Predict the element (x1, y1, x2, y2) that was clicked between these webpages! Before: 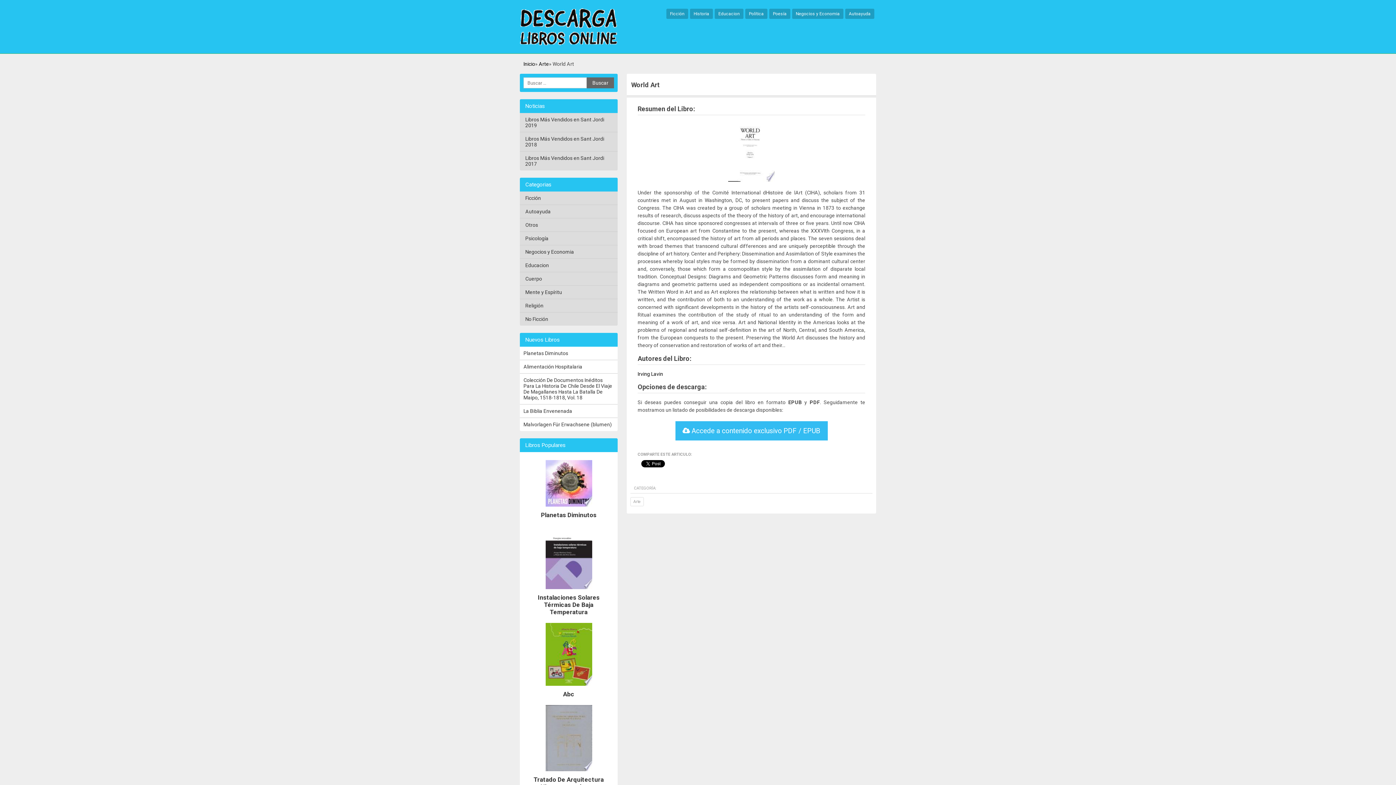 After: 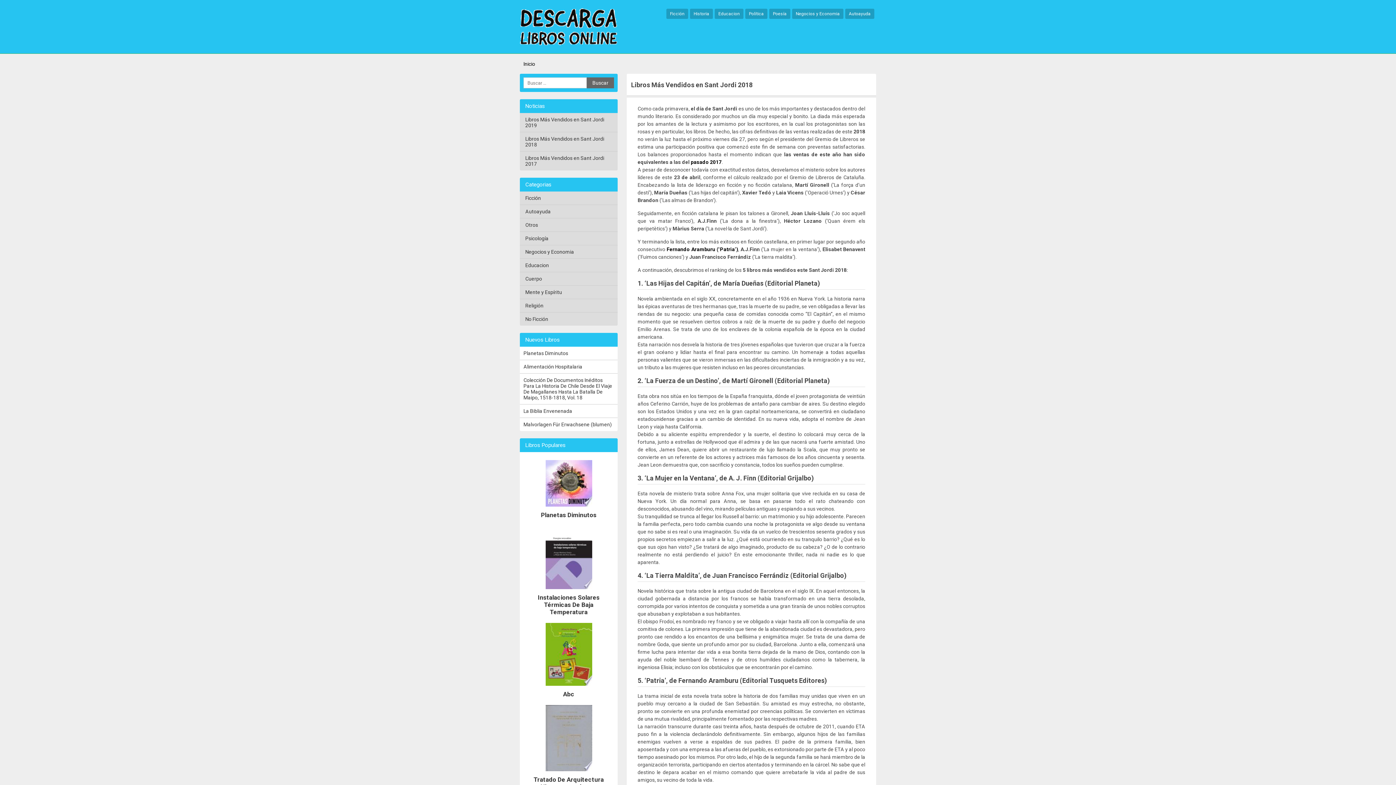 Action: bbox: (520, 132, 617, 151) label: Libros Más Vendidos en Sant Jordi 2018